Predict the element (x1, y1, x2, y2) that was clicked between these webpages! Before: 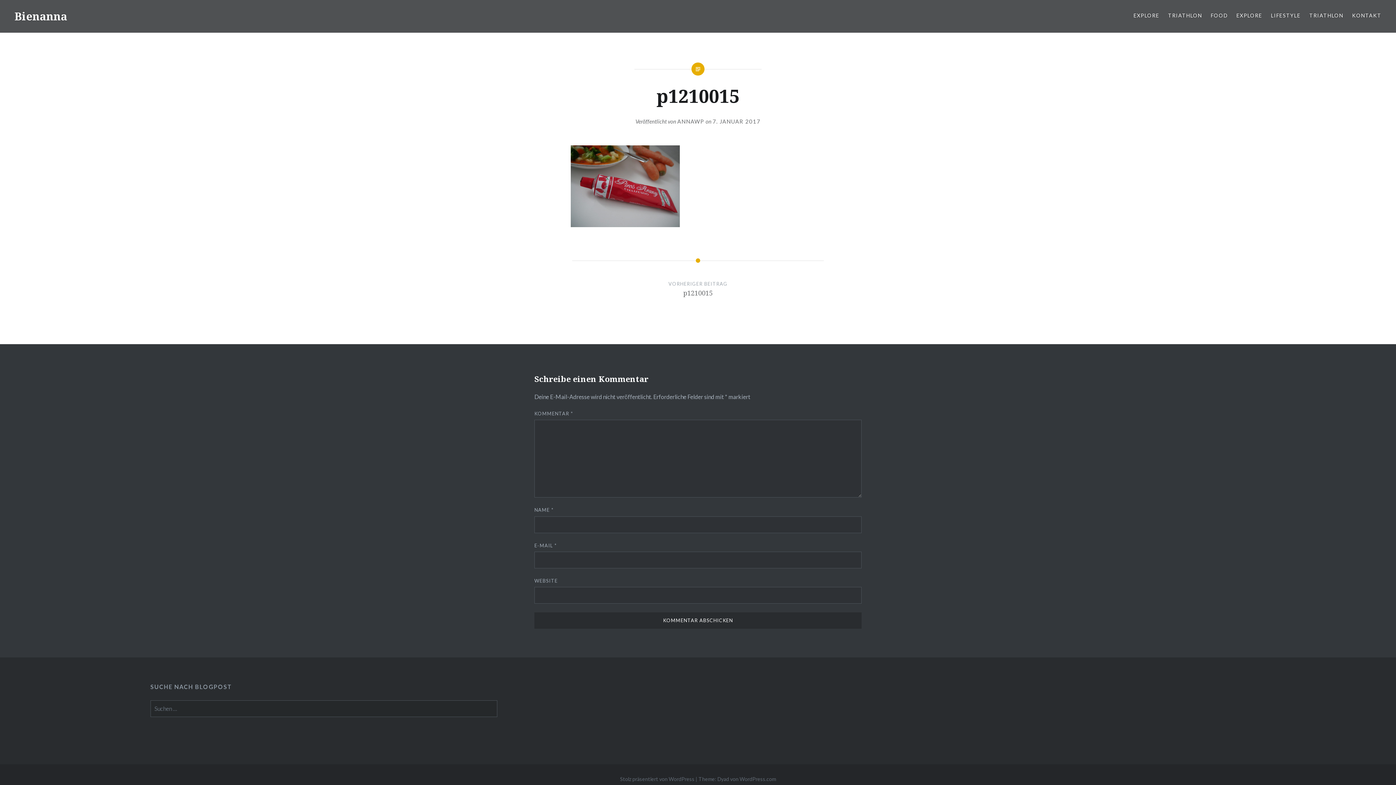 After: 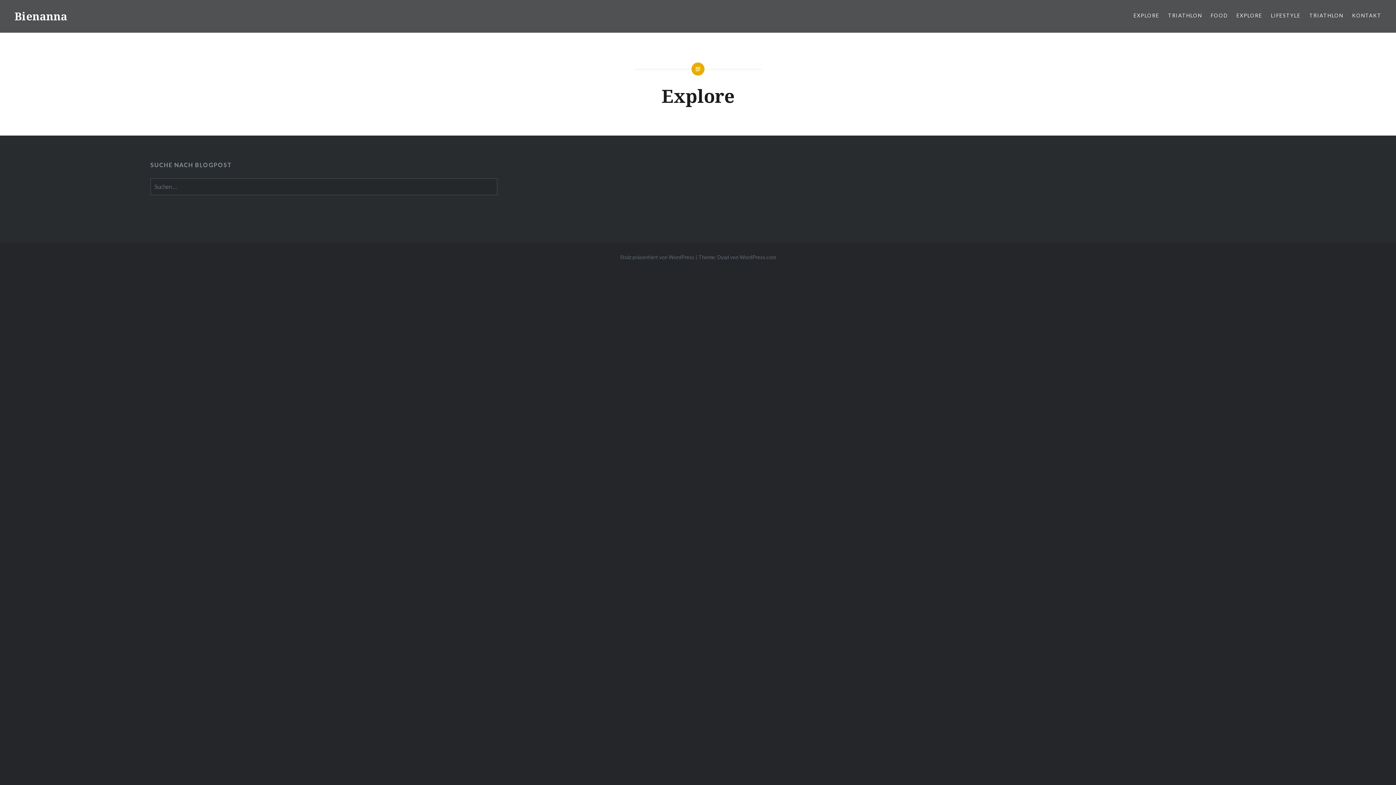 Action: bbox: (1133, 11, 1159, 19) label: EXPLORE